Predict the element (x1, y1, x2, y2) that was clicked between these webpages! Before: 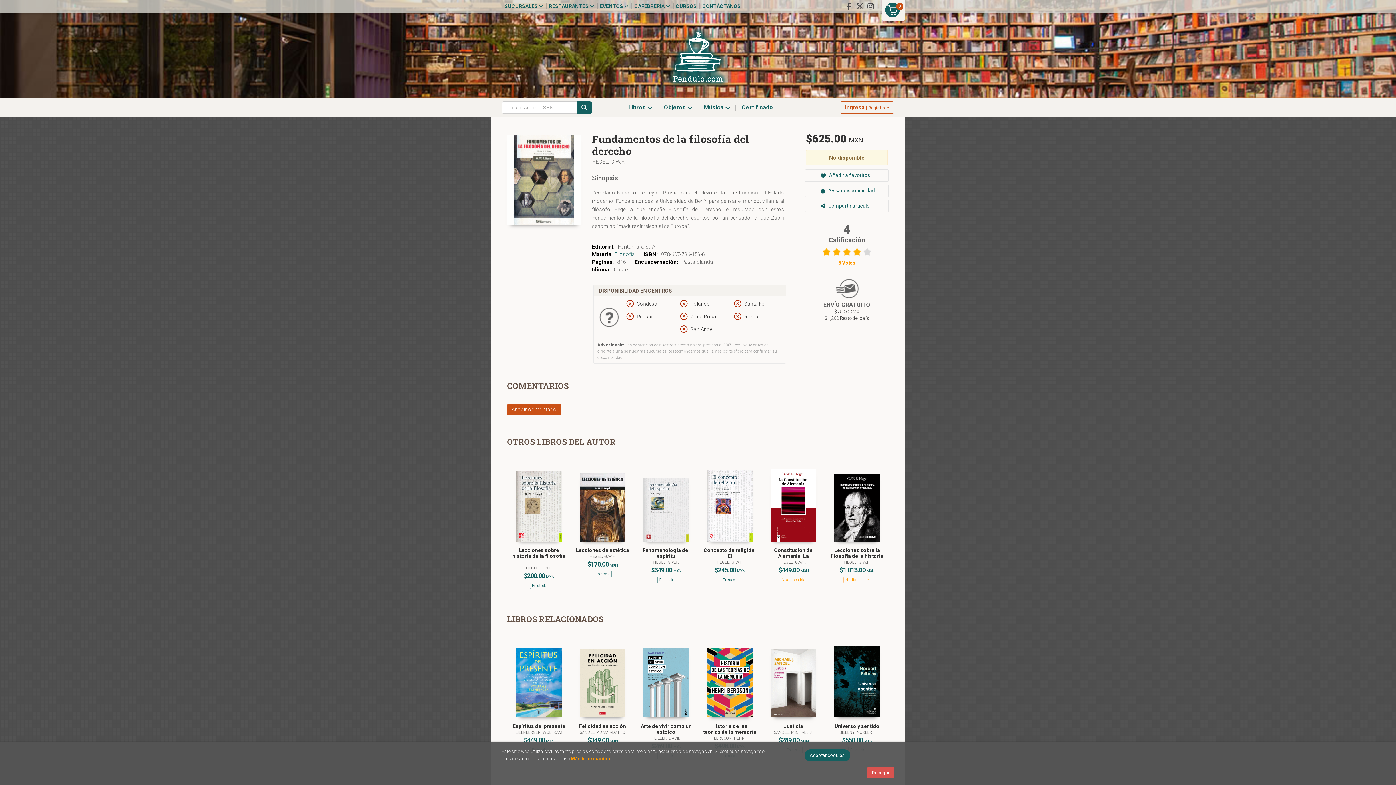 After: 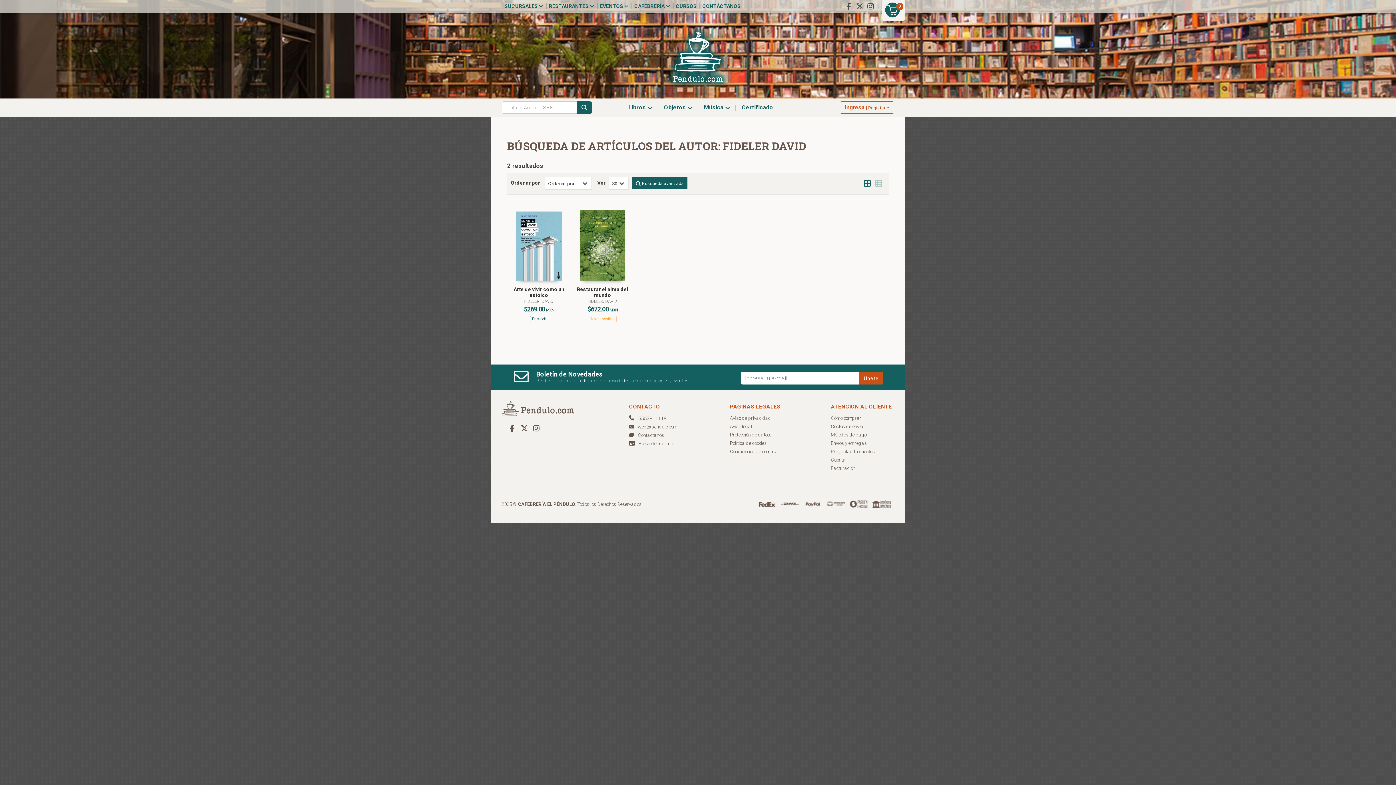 Action: bbox: (651, 736, 681, 741) label: FIDELER, DAVID